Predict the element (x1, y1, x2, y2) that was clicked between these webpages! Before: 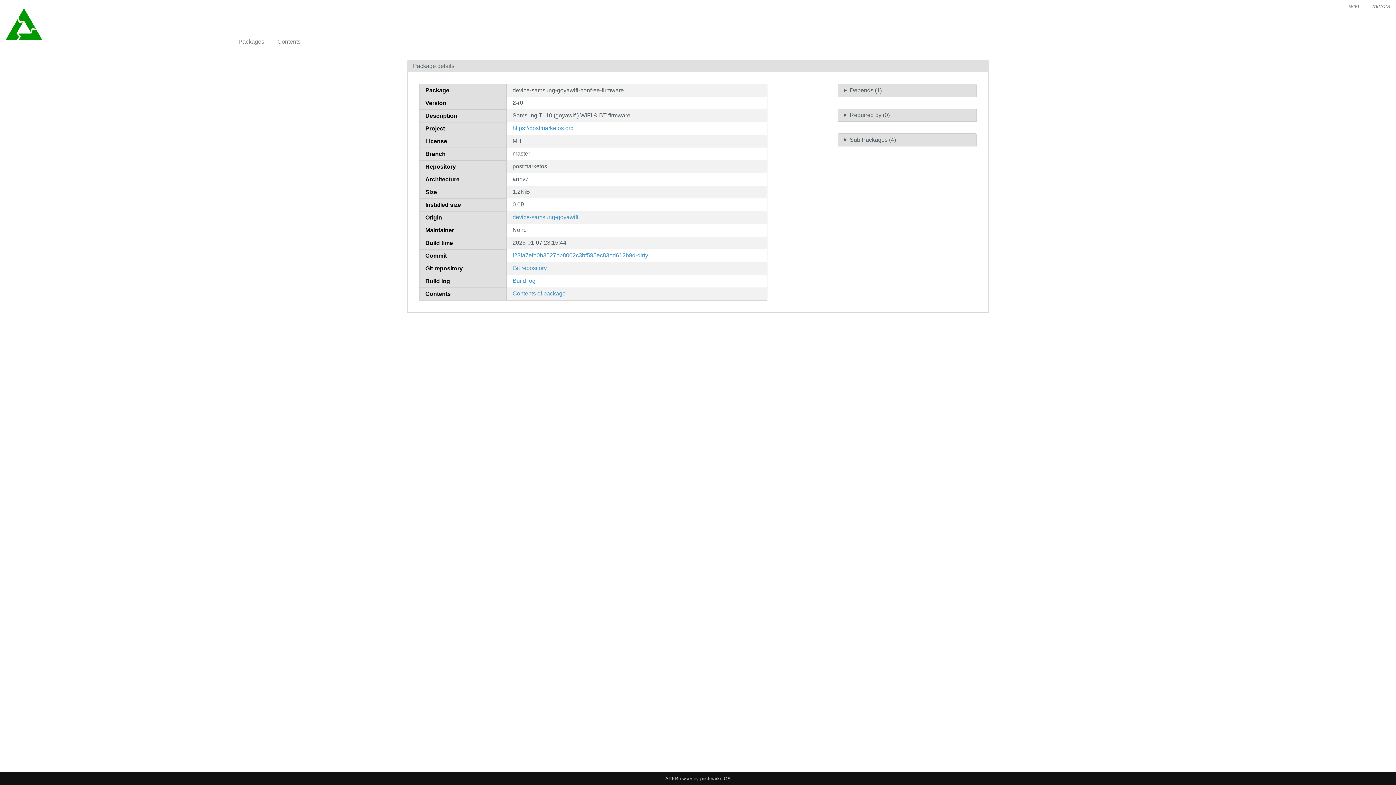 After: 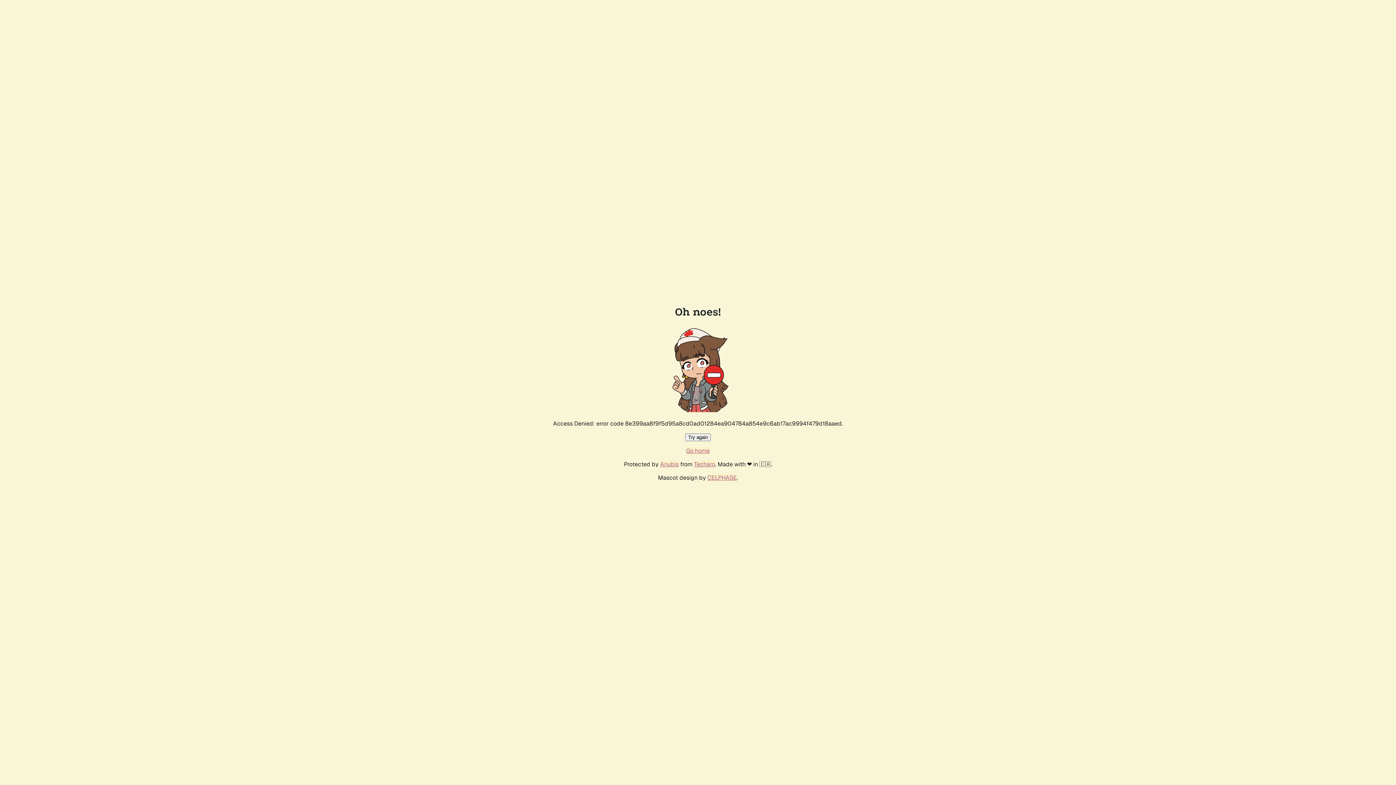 Action: label: Git repository bbox: (512, 265, 546, 271)